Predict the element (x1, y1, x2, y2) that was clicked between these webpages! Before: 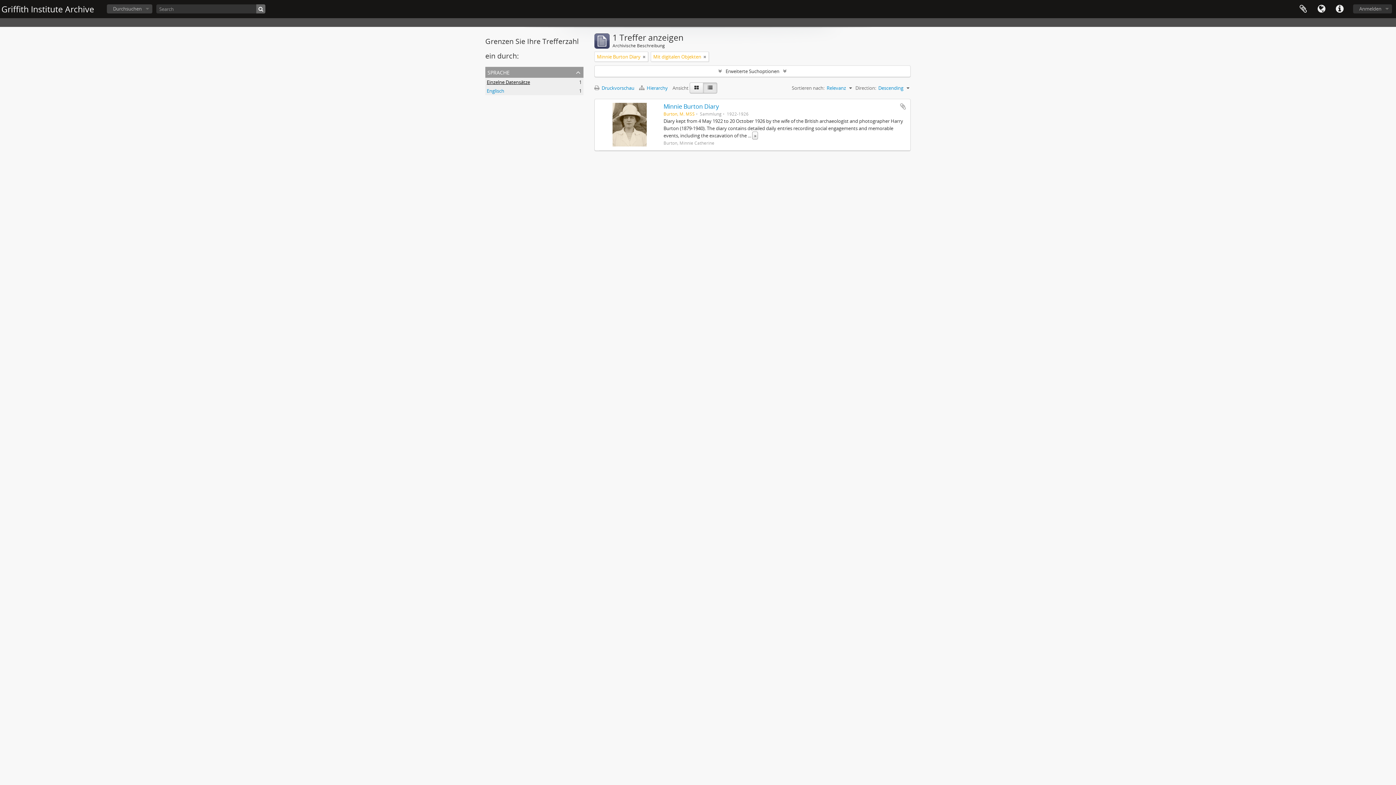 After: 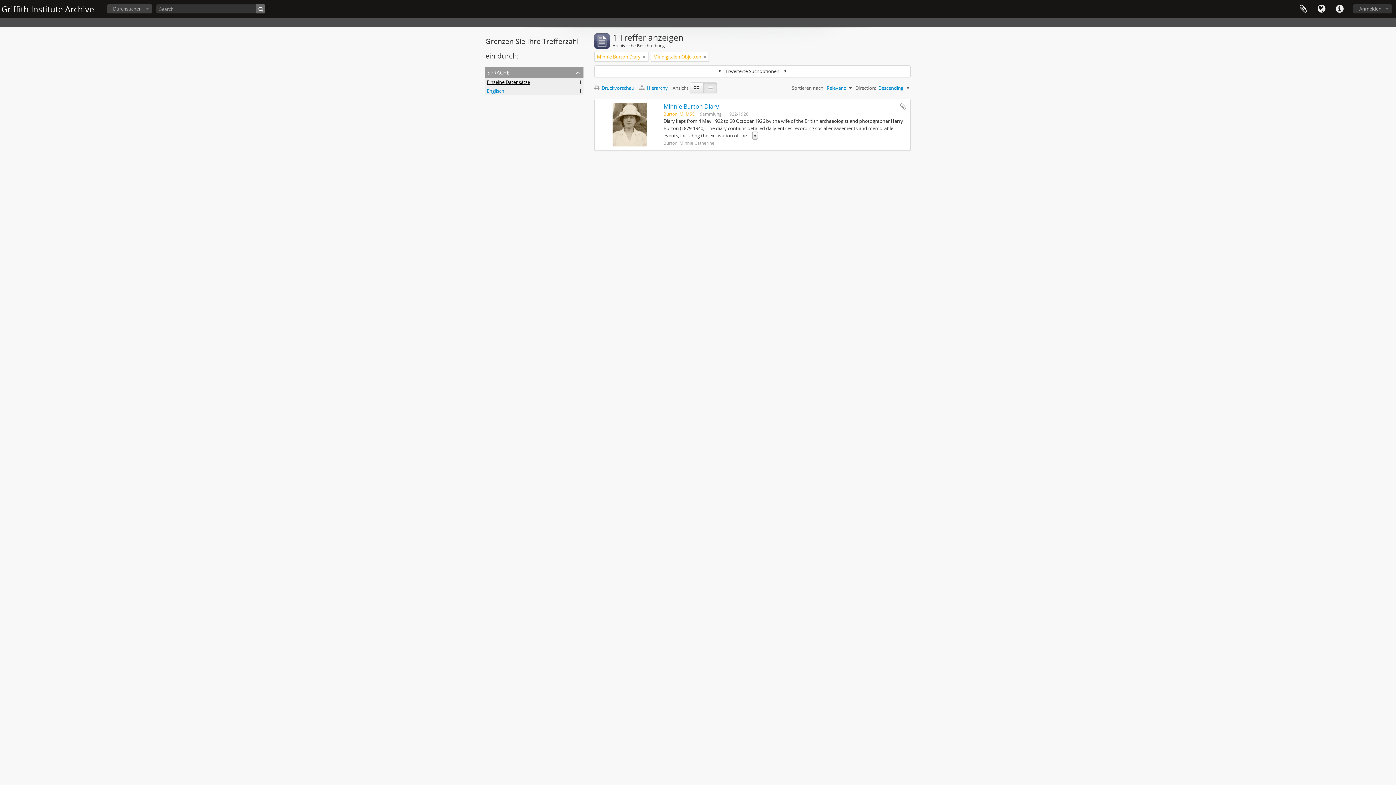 Action: bbox: (486, 78, 530, 85) label: Einzelne Datensätze
, 1 Ergebnisse